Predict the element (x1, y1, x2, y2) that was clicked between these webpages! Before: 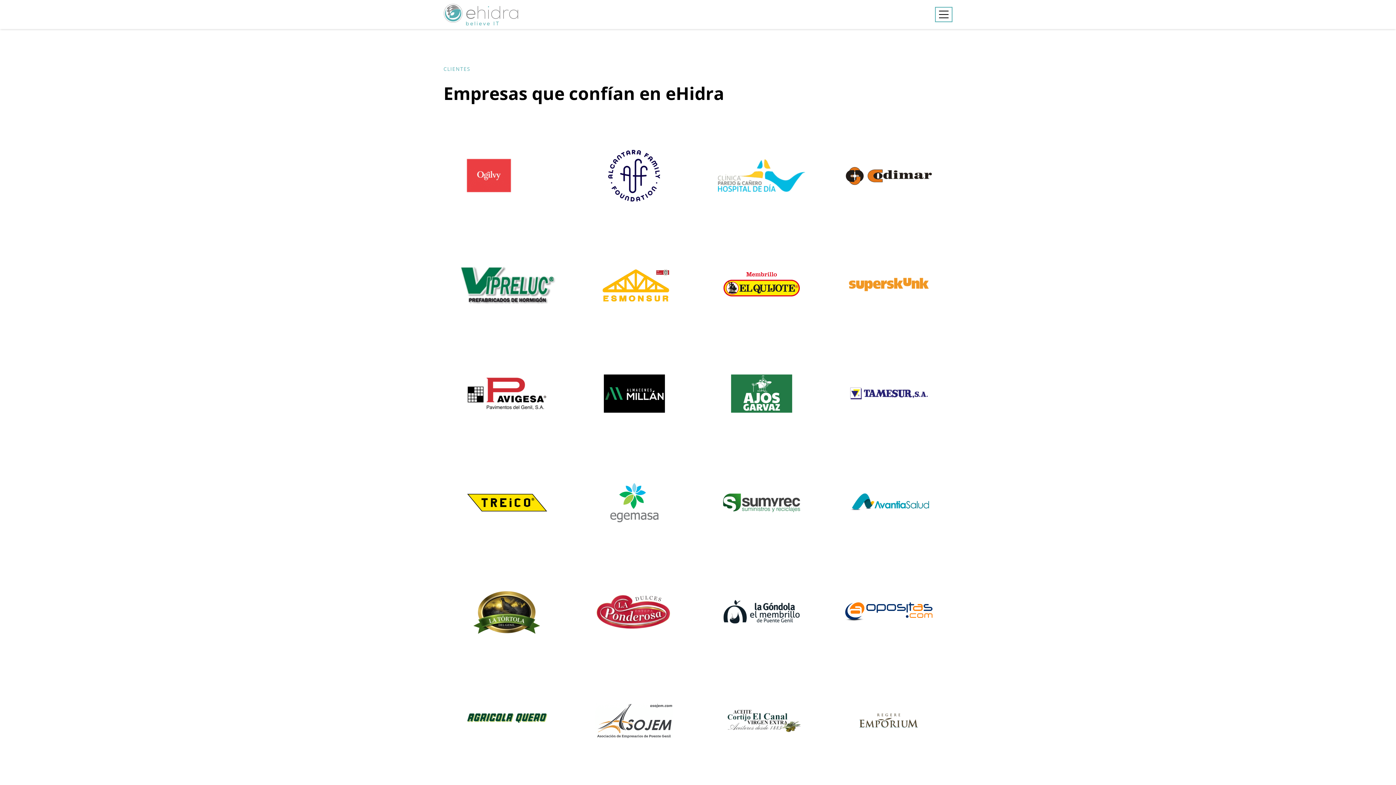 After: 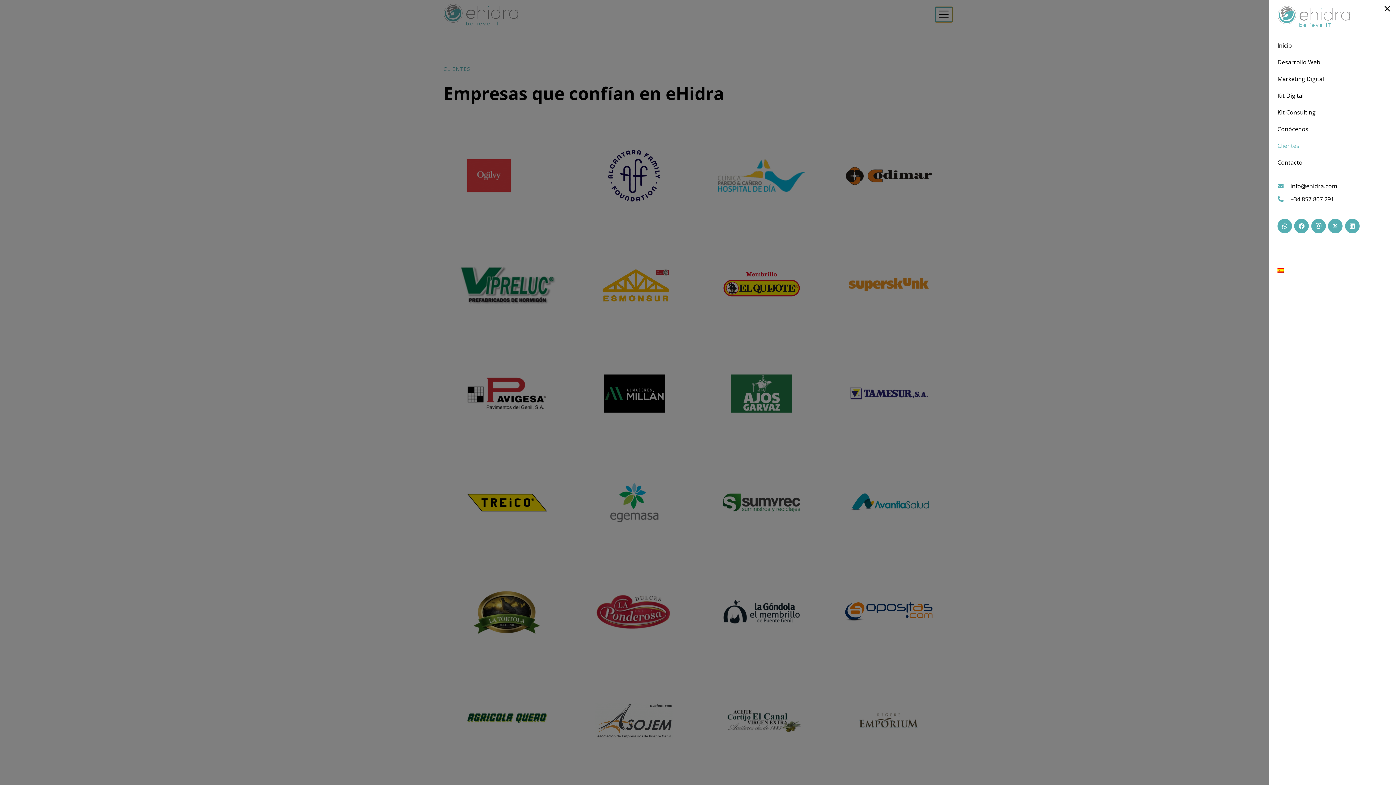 Action: label: Button bbox: (935, 6, 952, 22)